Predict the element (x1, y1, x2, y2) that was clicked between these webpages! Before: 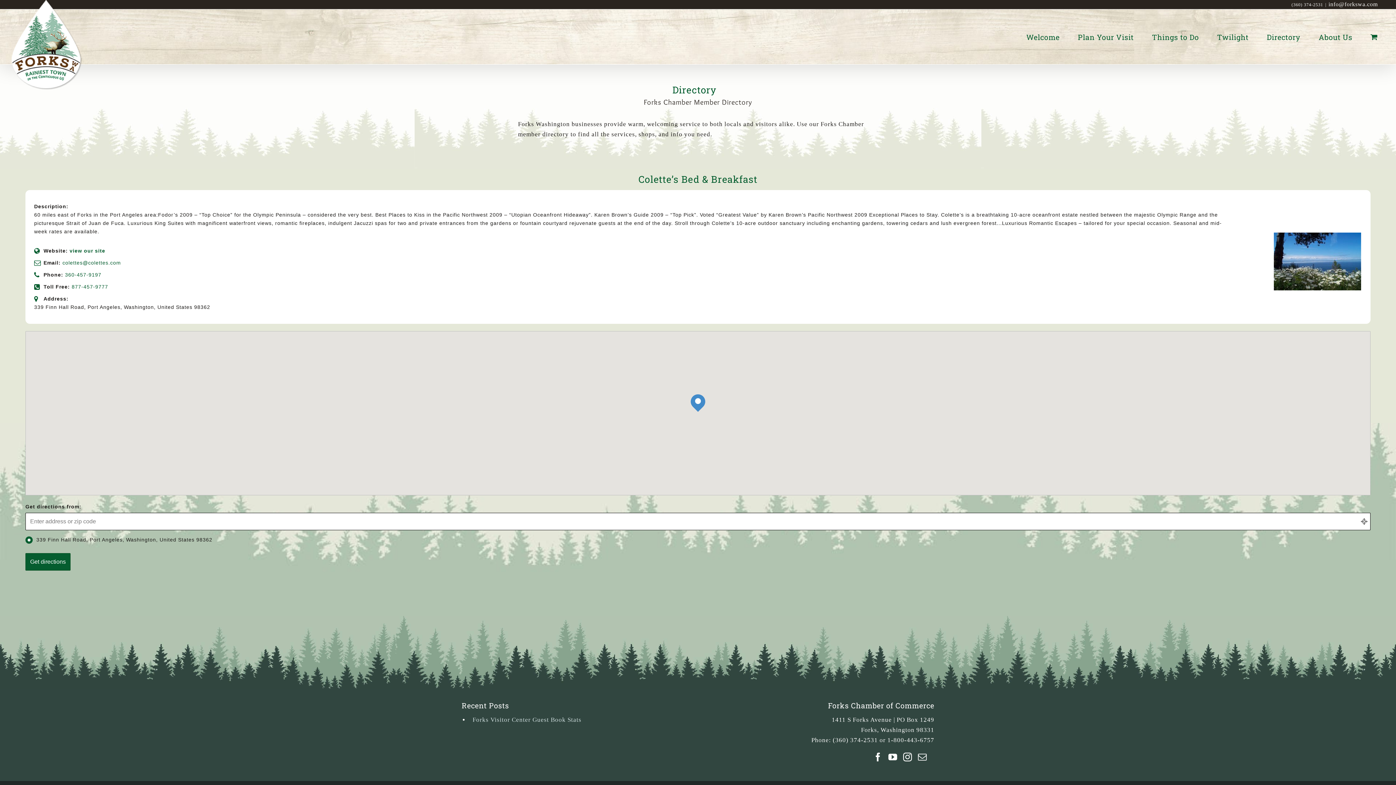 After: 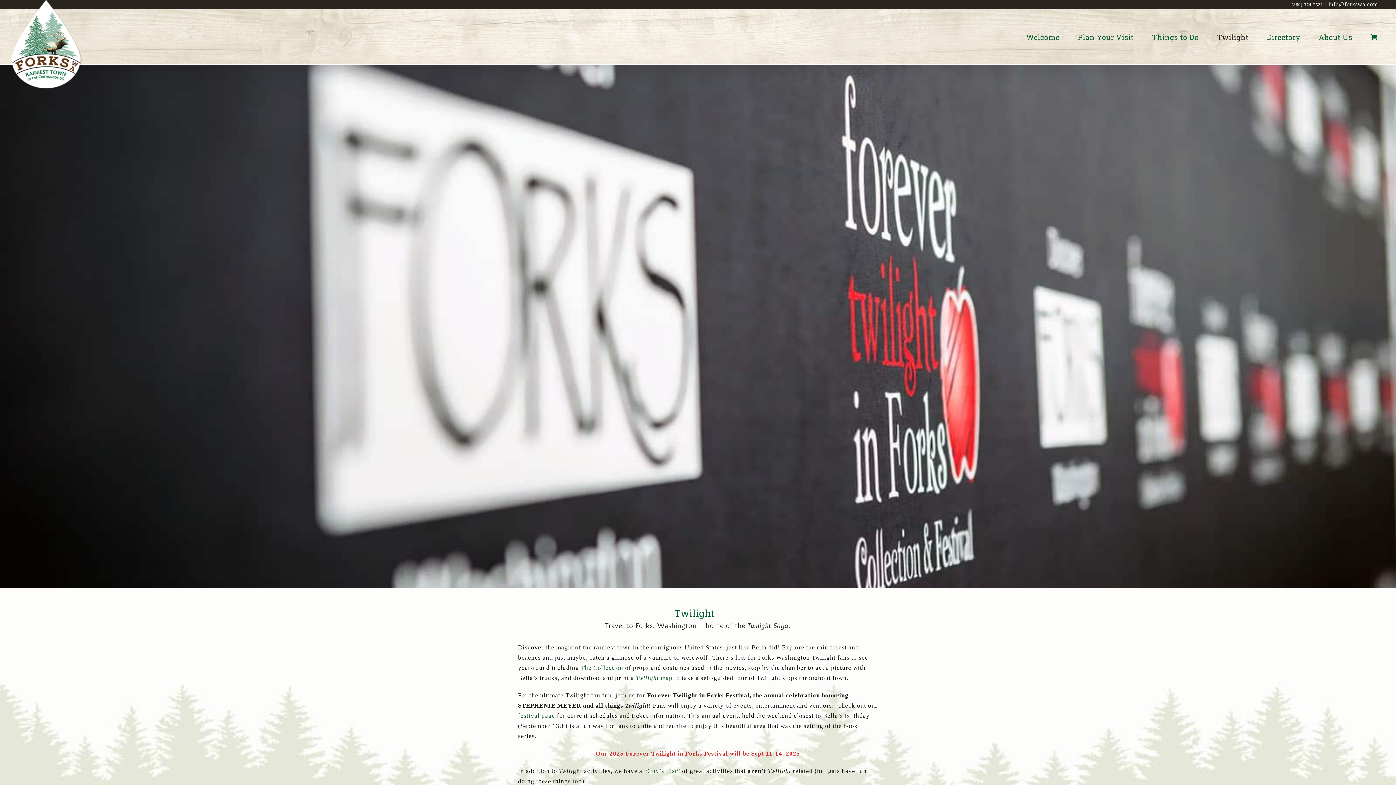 Action: label: Twilight bbox: (1217, 9, 1248, 64)